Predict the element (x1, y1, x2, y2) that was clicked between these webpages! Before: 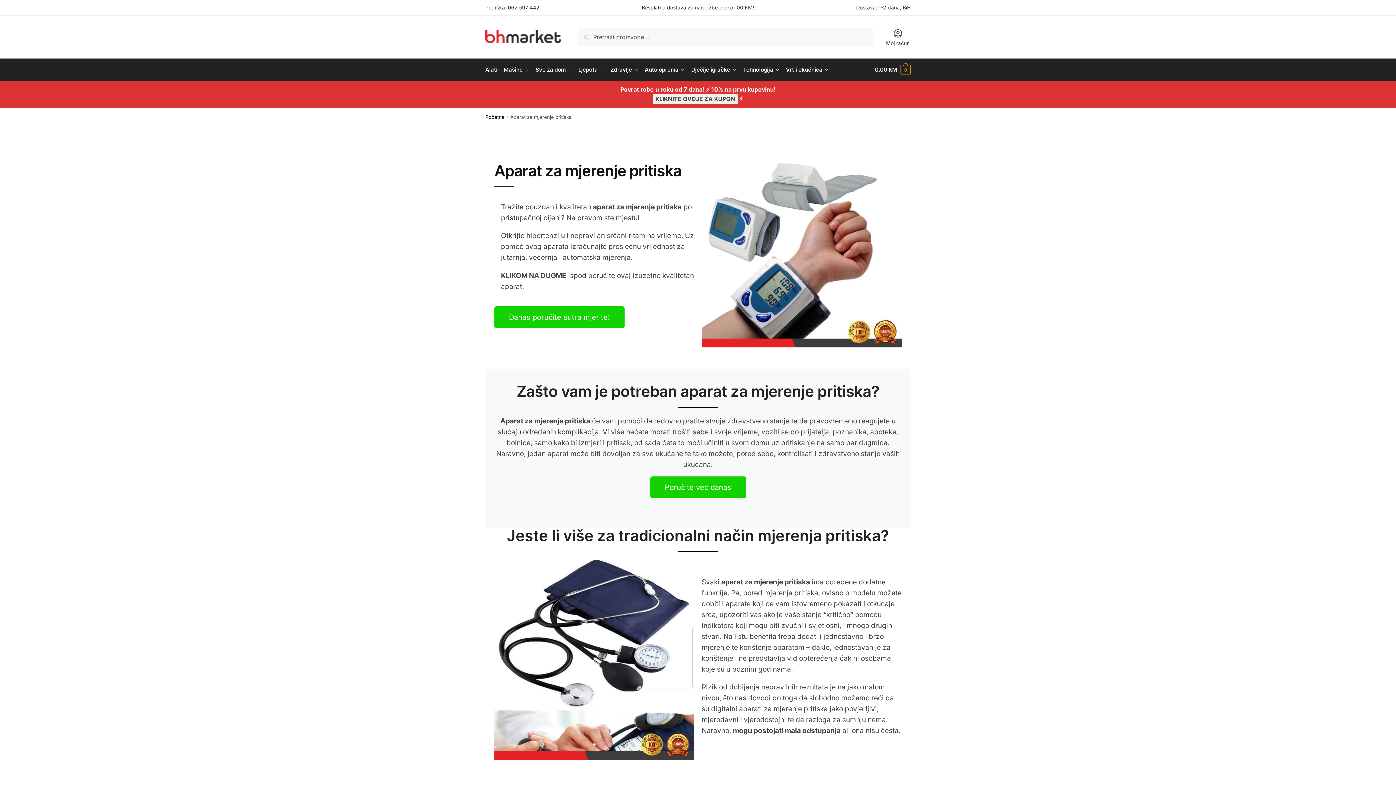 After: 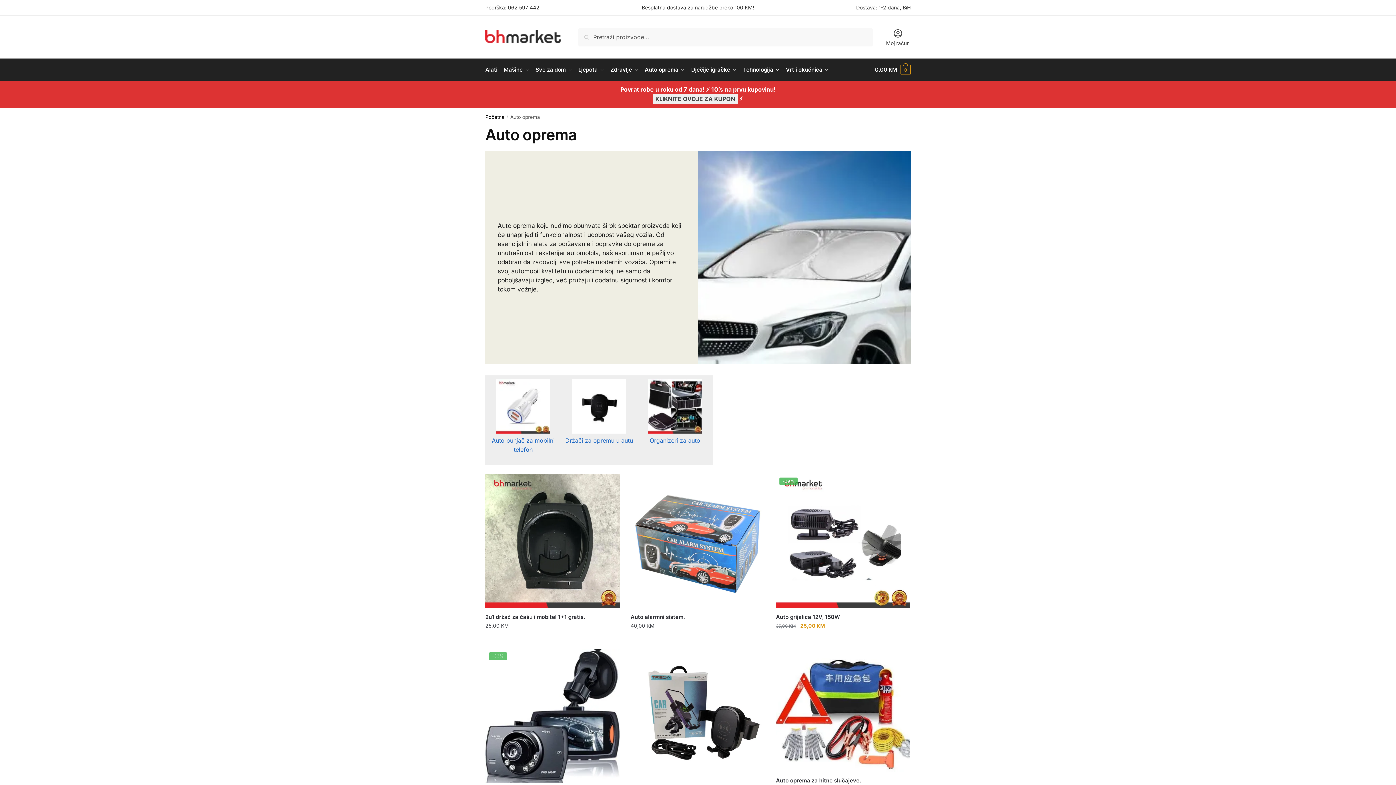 Action: label: Auto oprema bbox: (641, 58, 688, 80)